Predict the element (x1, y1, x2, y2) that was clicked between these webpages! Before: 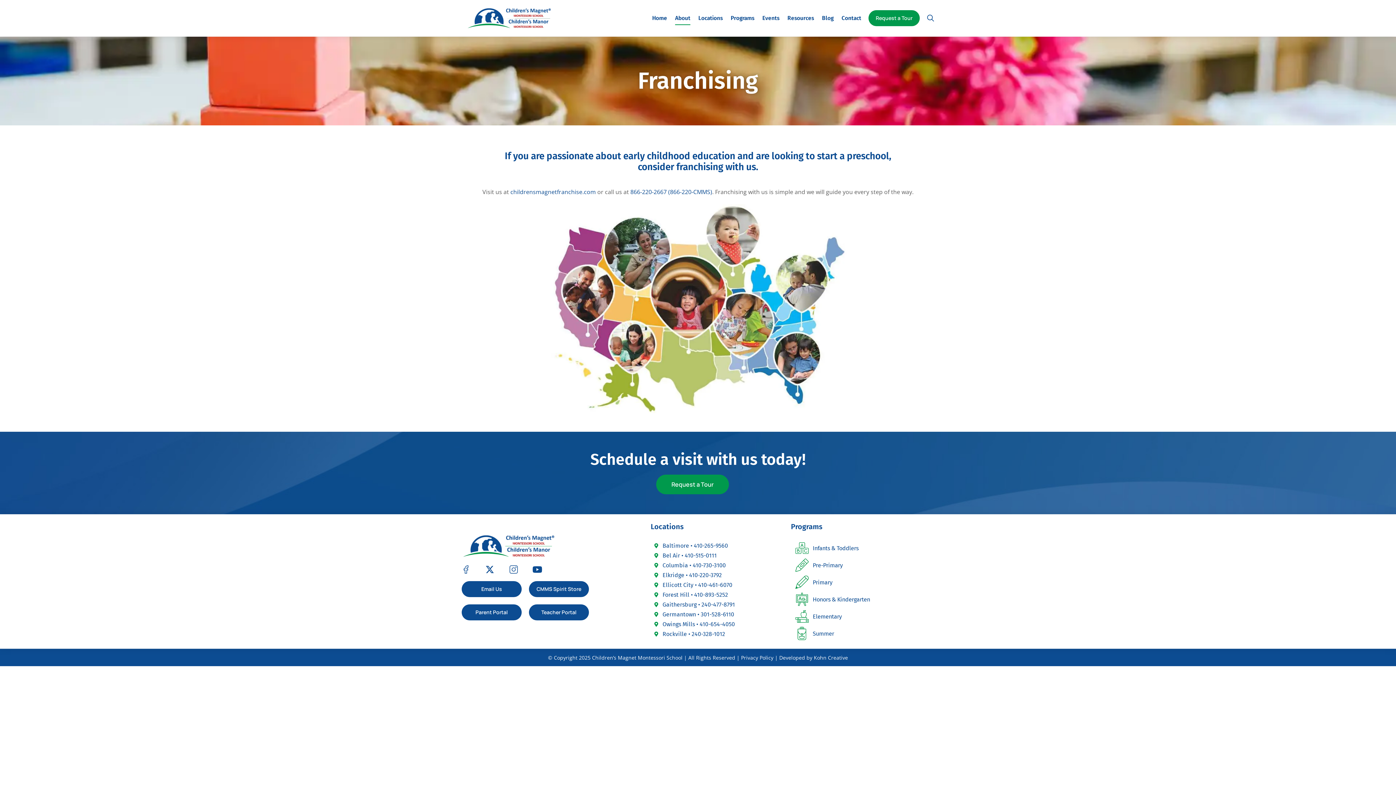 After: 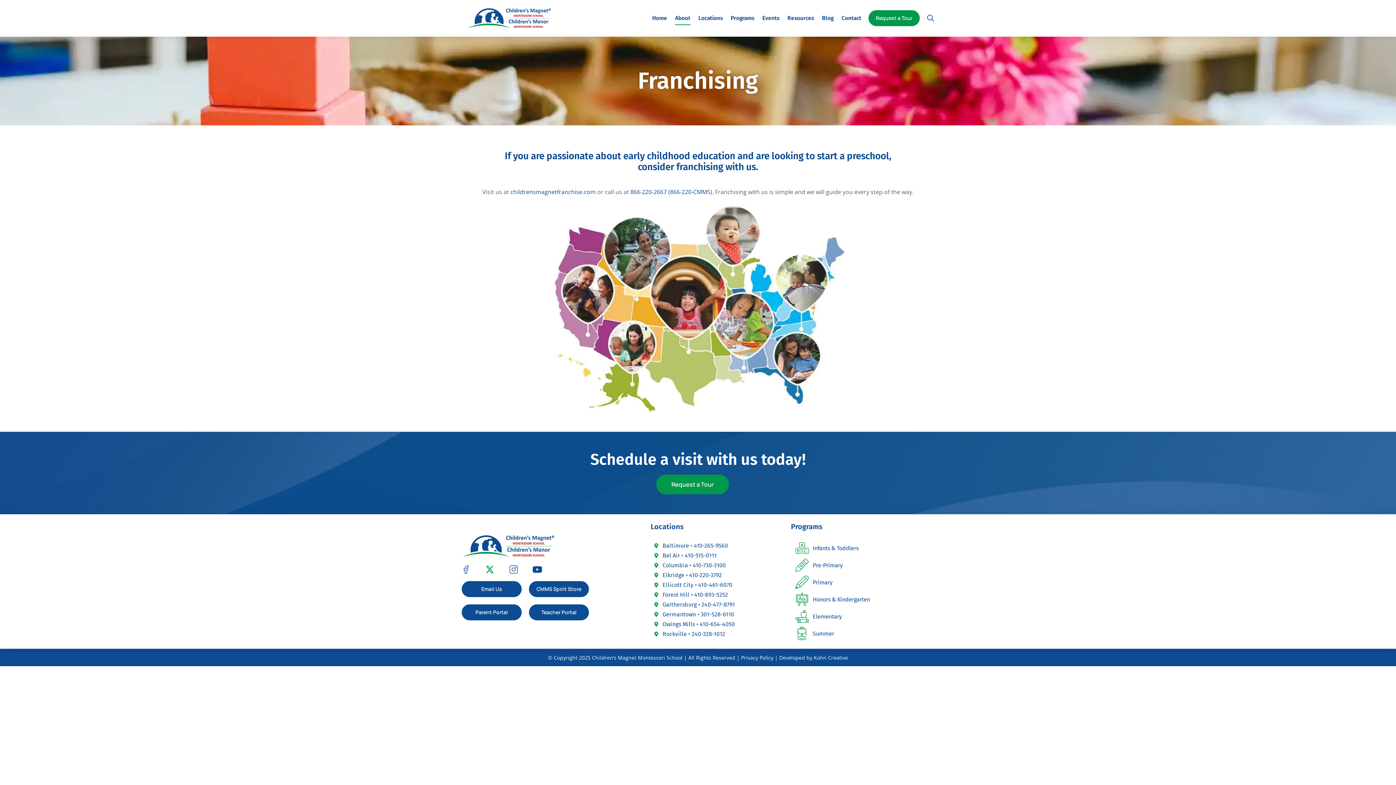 Action: bbox: (485, 565, 494, 574)